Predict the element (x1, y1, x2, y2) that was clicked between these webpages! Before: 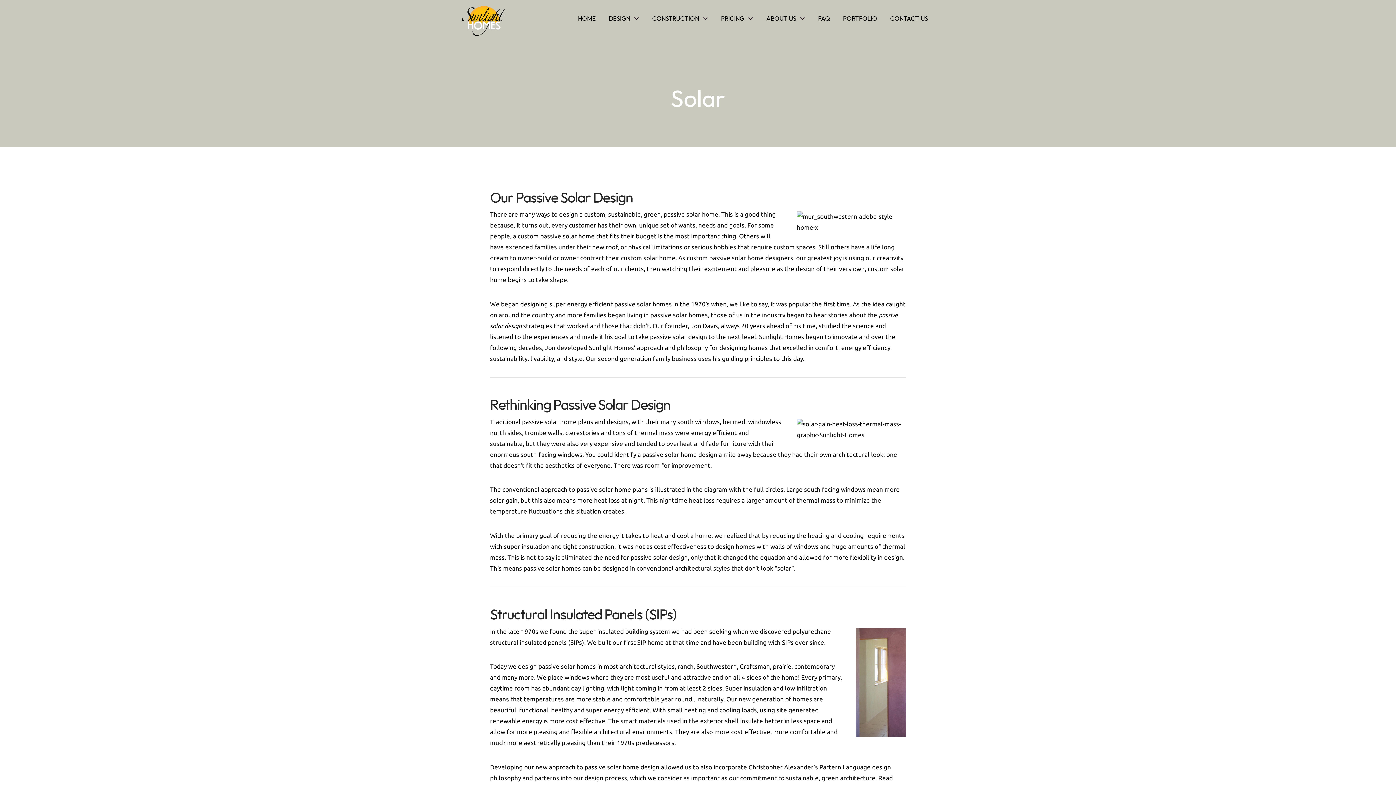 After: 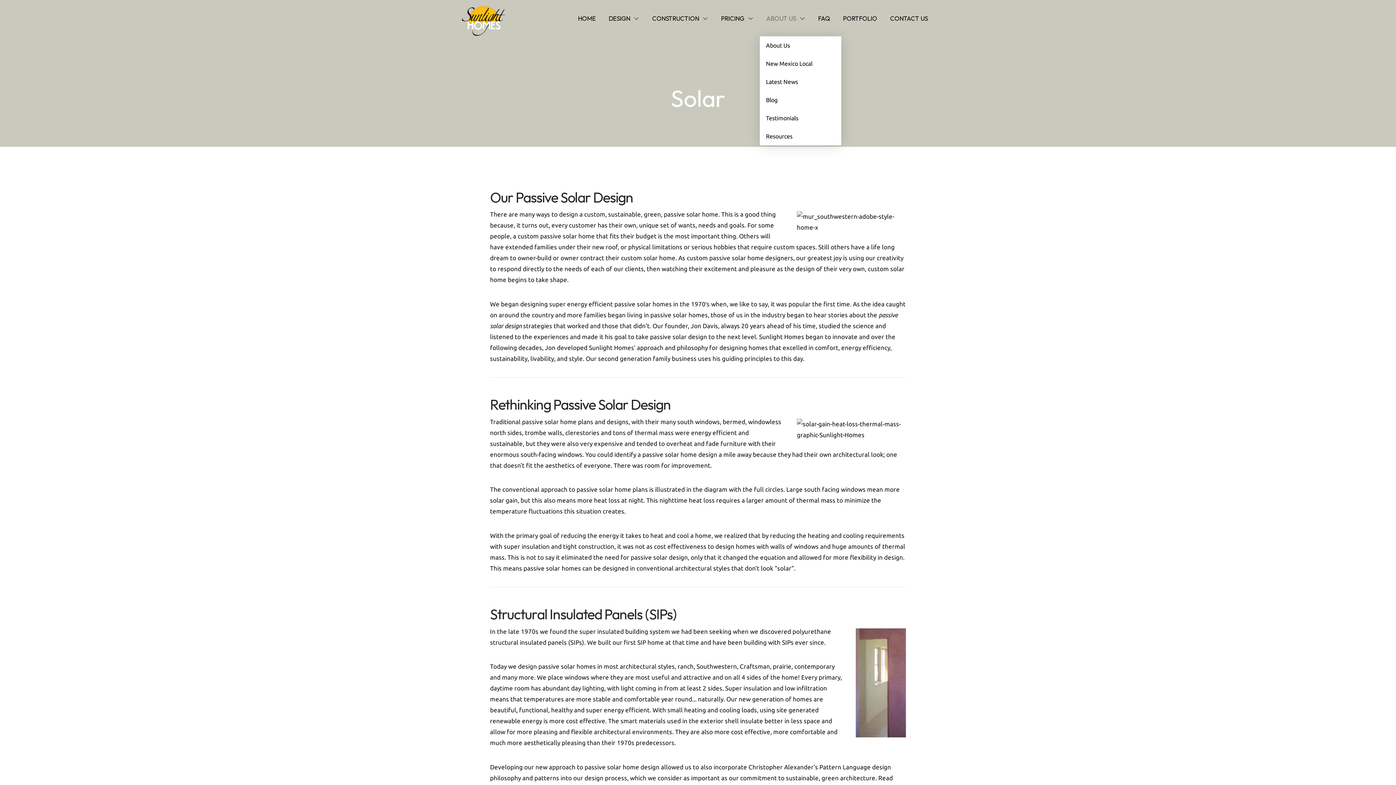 Action: bbox: (760, 0, 811, 36) label: ABOUT US